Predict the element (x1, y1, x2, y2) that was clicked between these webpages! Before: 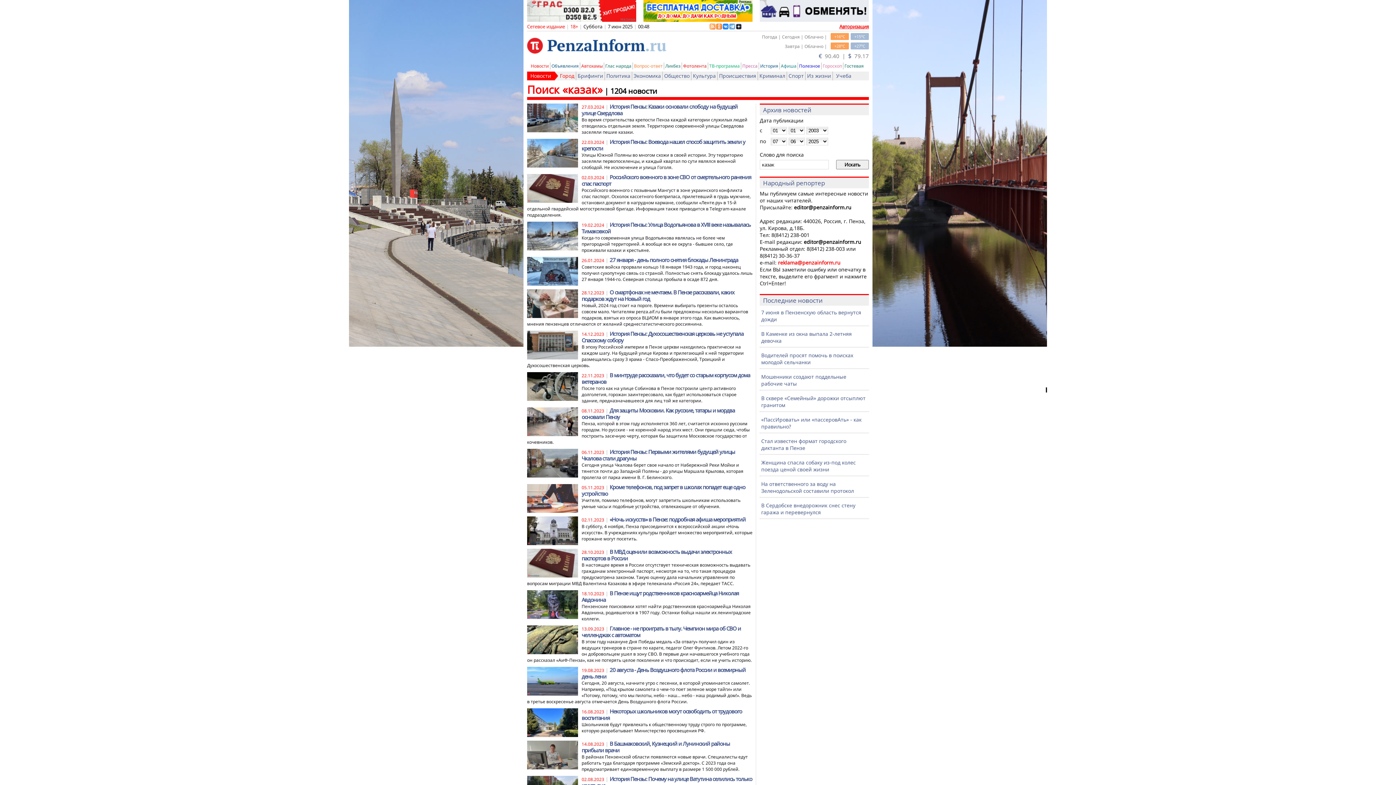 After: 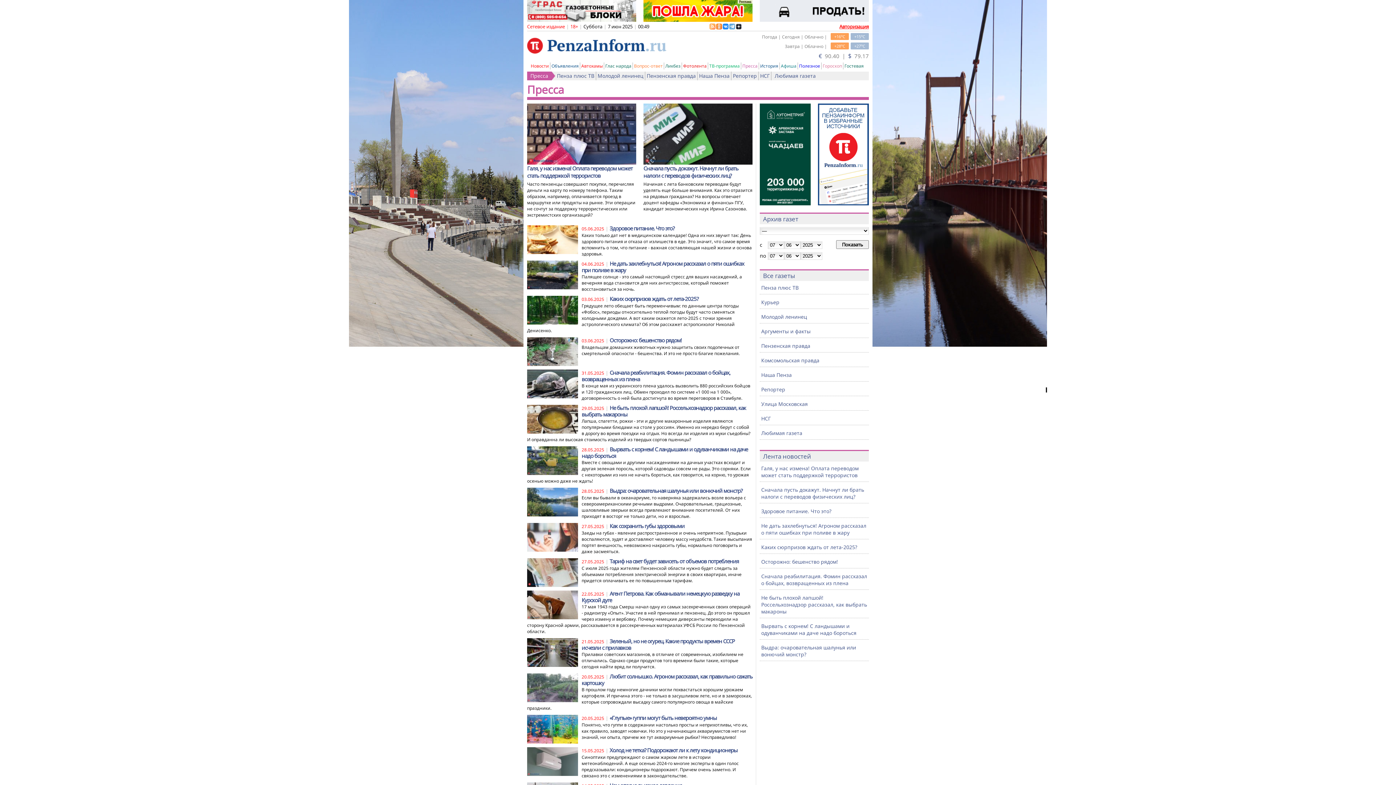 Action: label: Пресса bbox: (742, 62, 757, 69)